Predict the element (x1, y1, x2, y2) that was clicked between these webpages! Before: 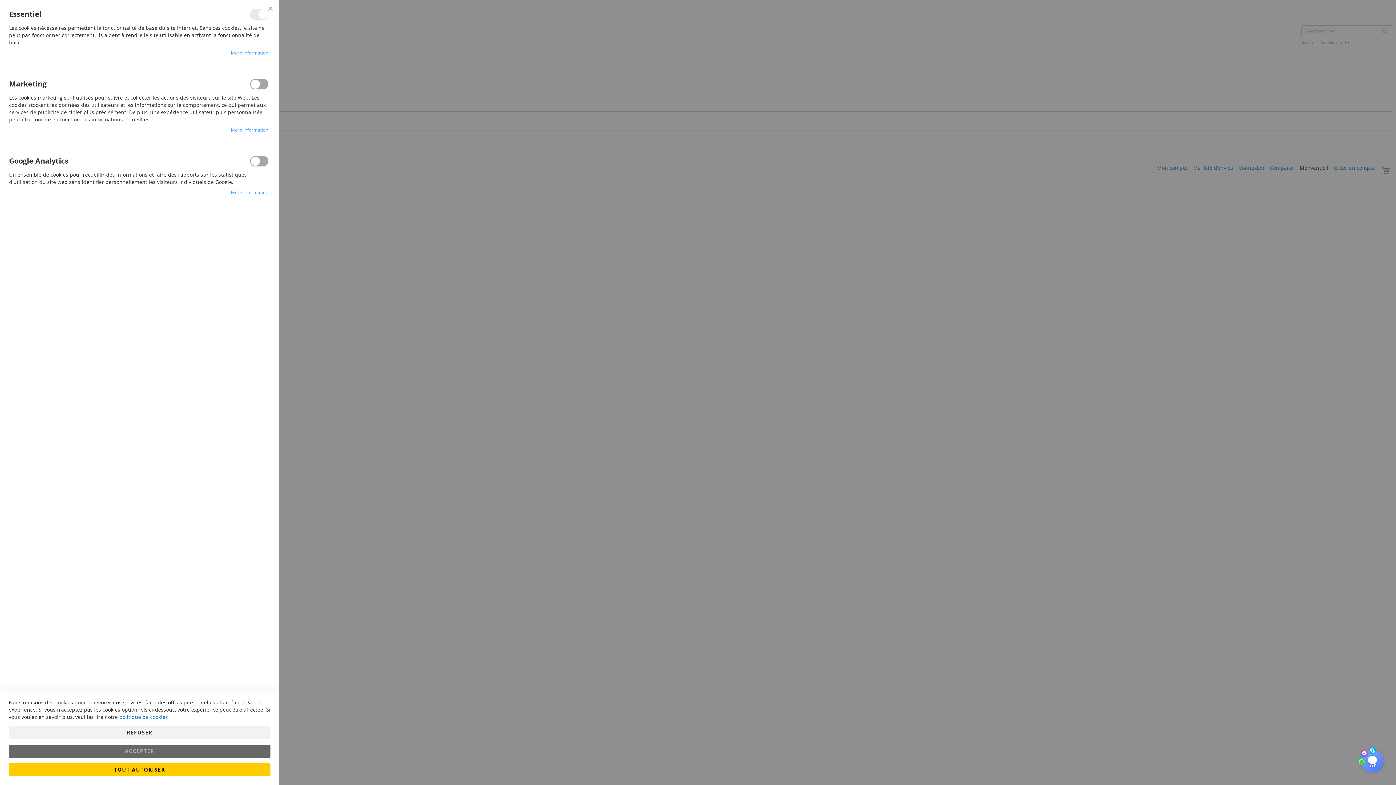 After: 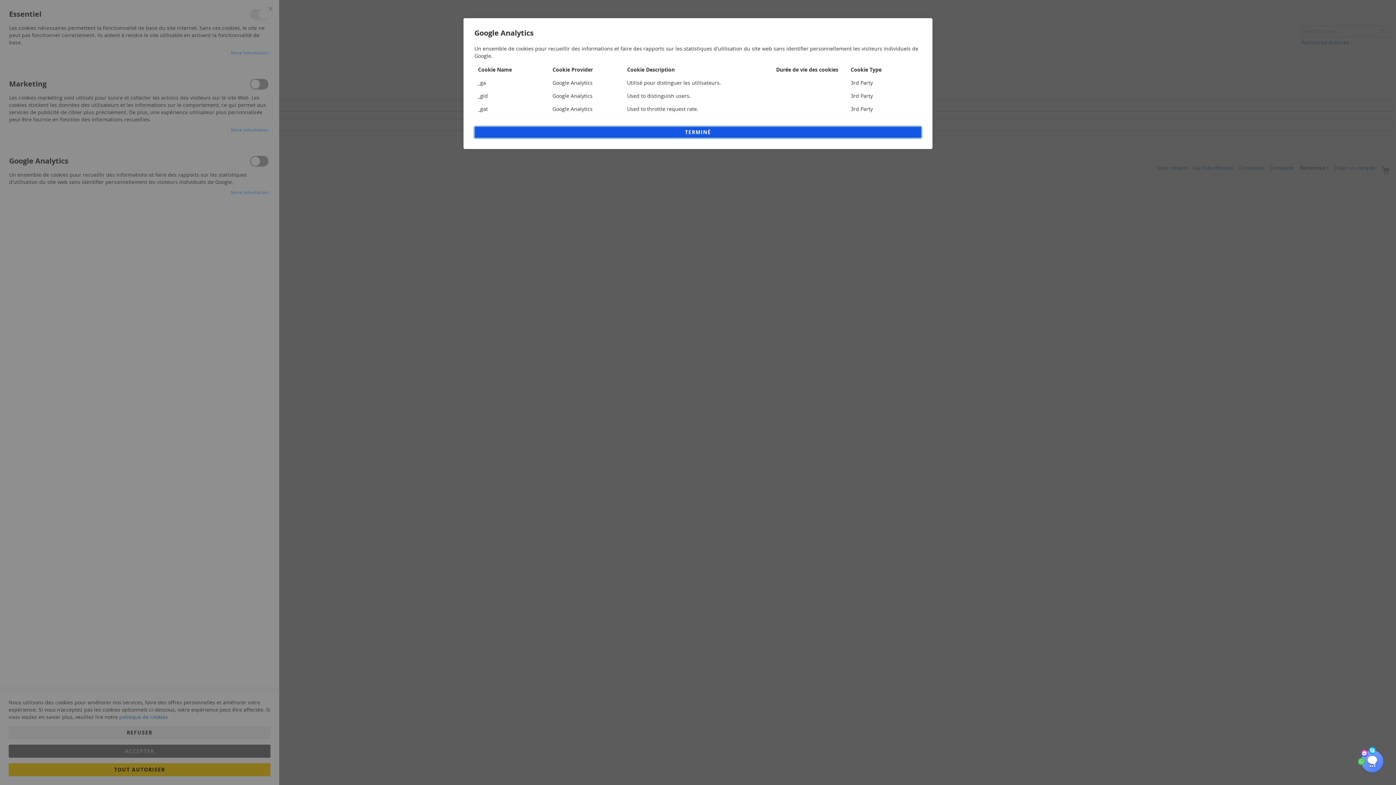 Action: label: More Information bbox: (230, 189, 268, 195)